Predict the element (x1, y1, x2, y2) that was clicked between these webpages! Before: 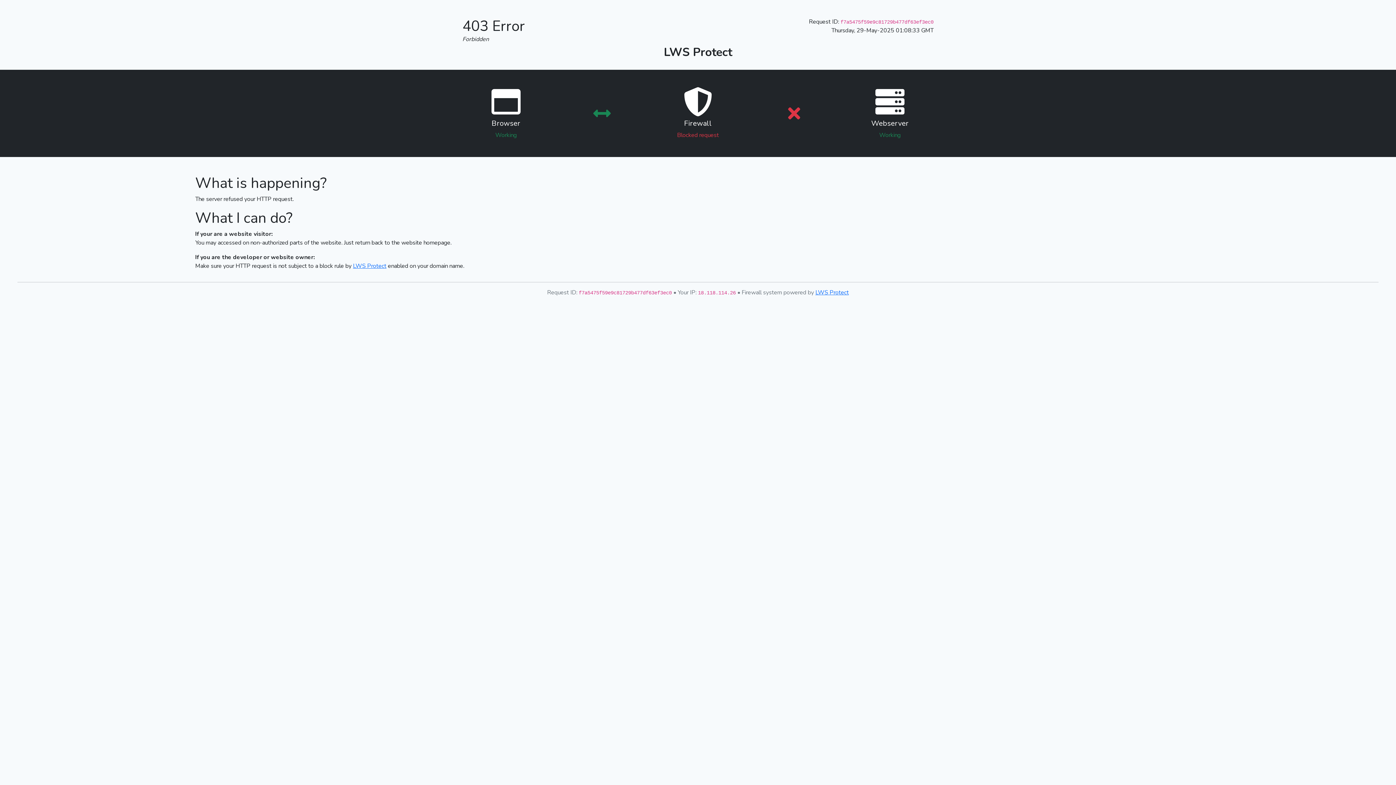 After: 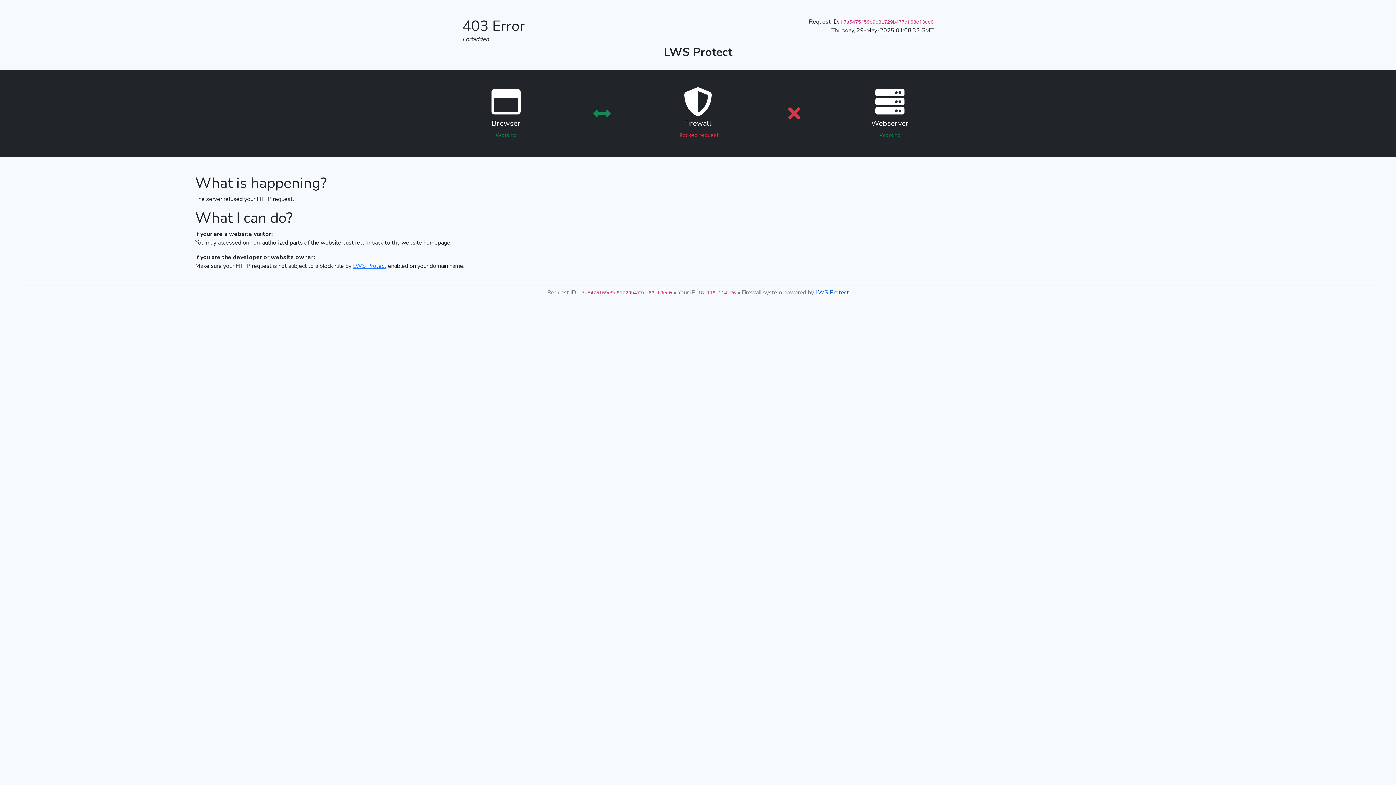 Action: label: LWS Protect bbox: (815, 288, 849, 296)